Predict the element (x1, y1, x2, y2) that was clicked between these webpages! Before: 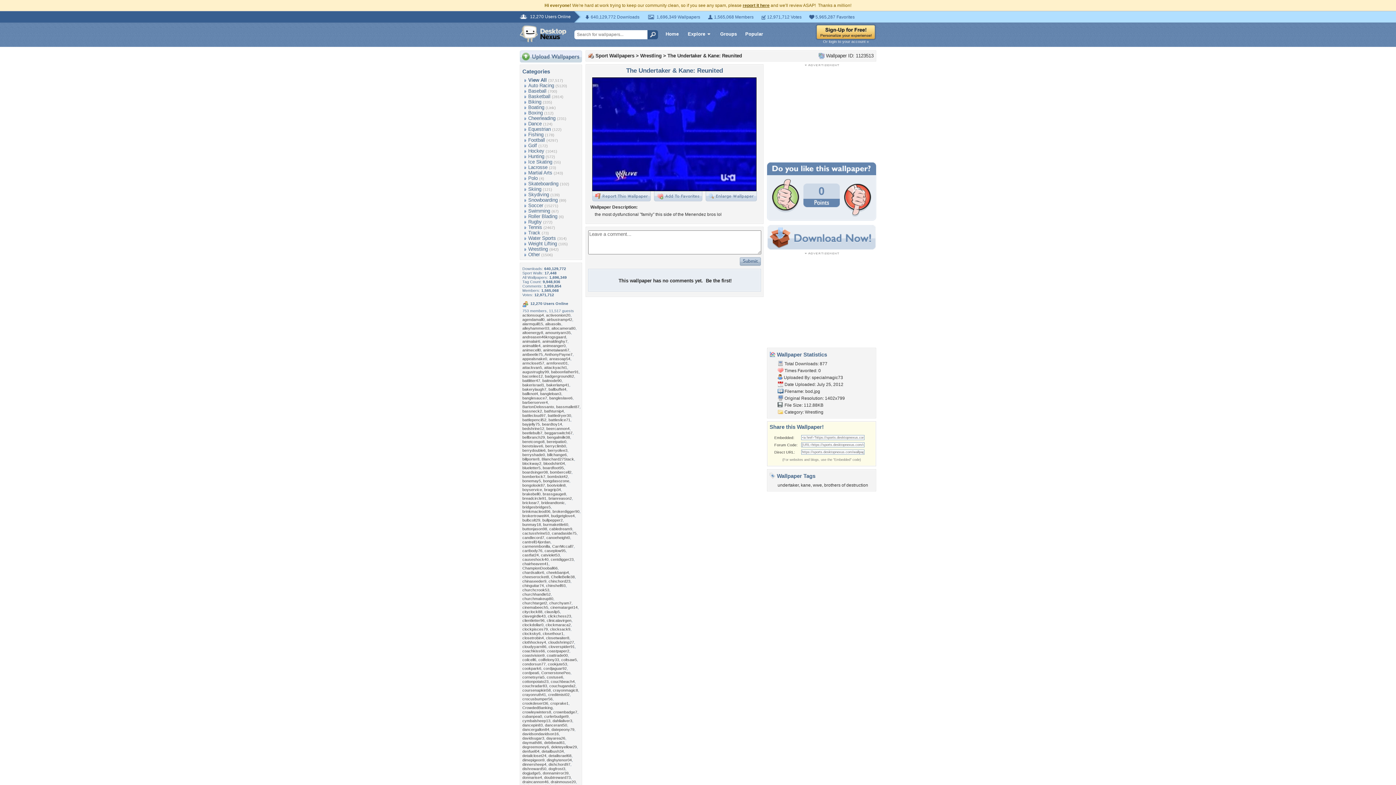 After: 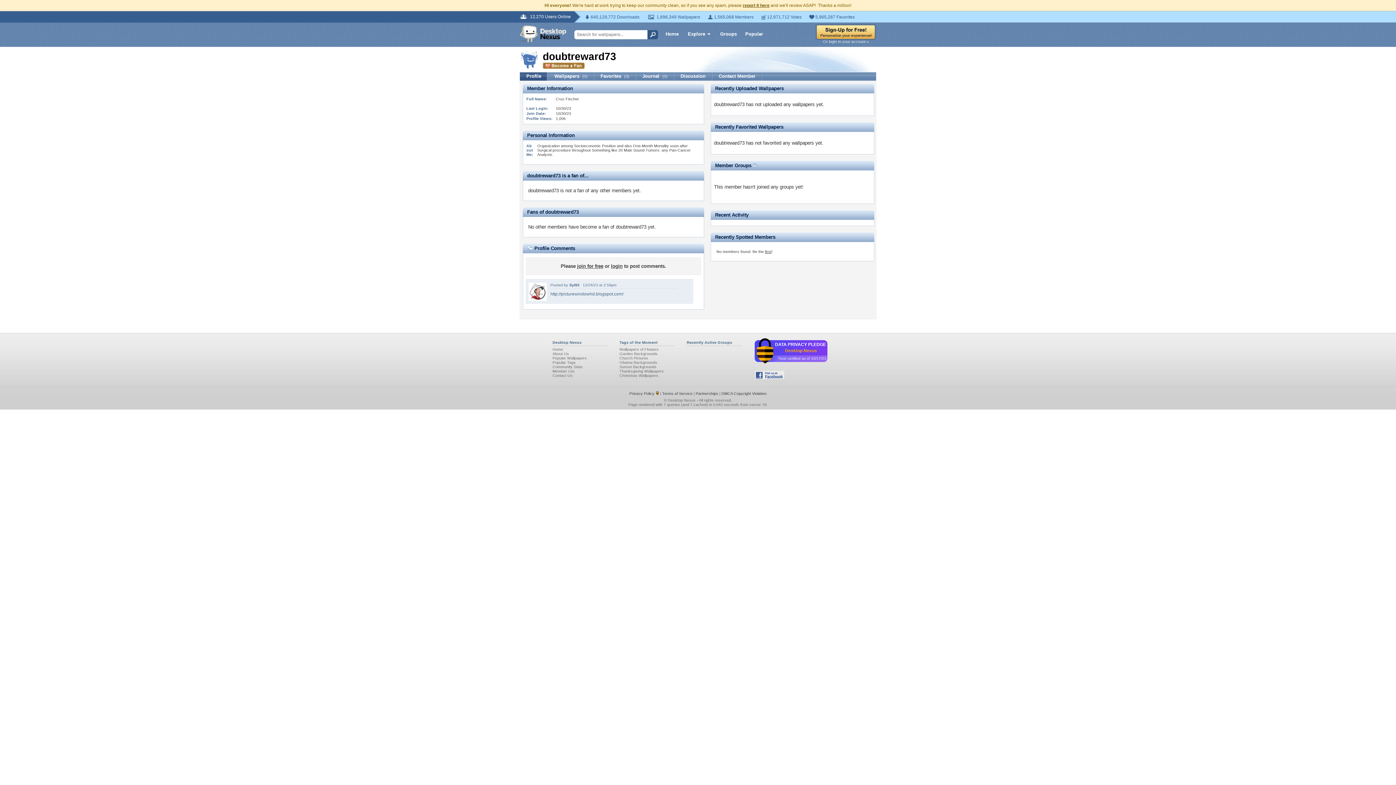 Action: label: doubtreward73 bbox: (544, 775, 570, 780)